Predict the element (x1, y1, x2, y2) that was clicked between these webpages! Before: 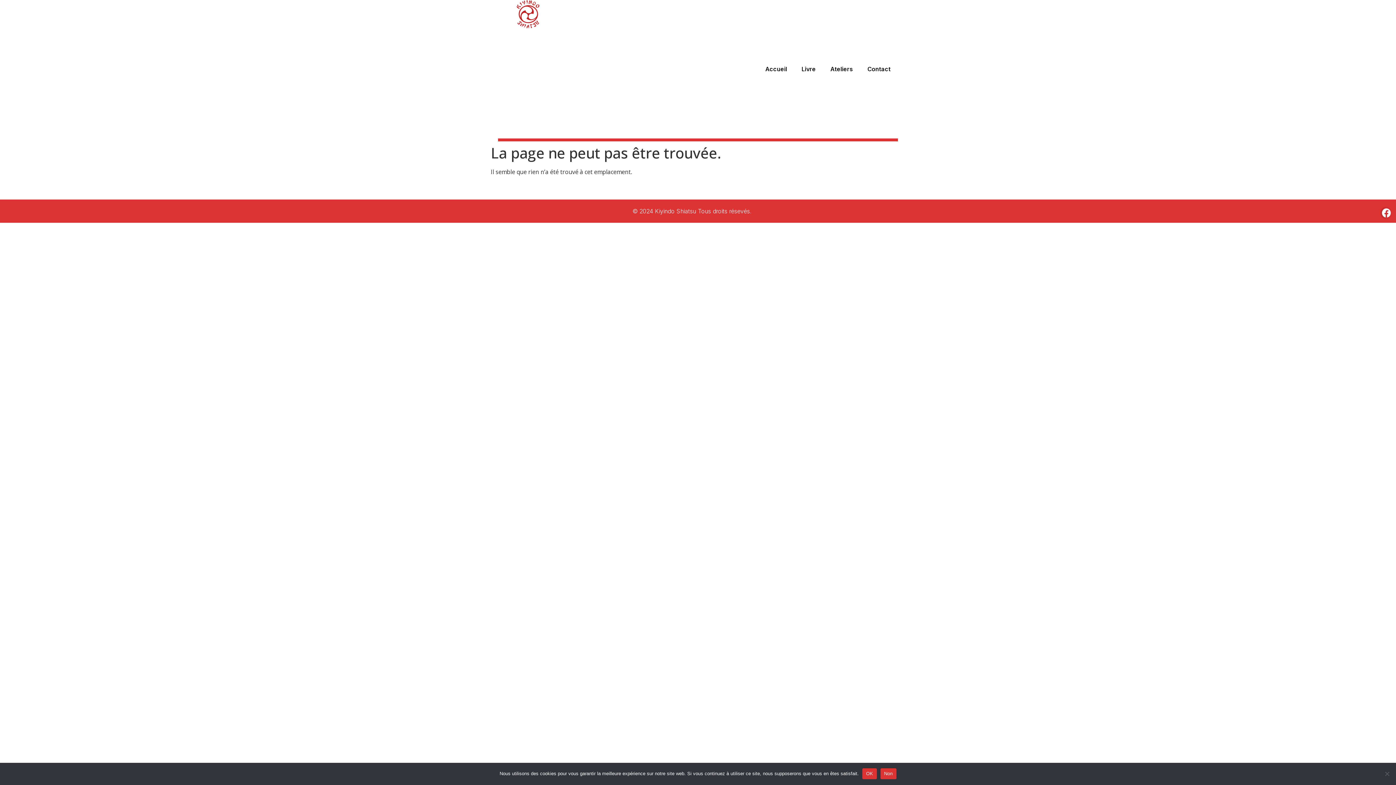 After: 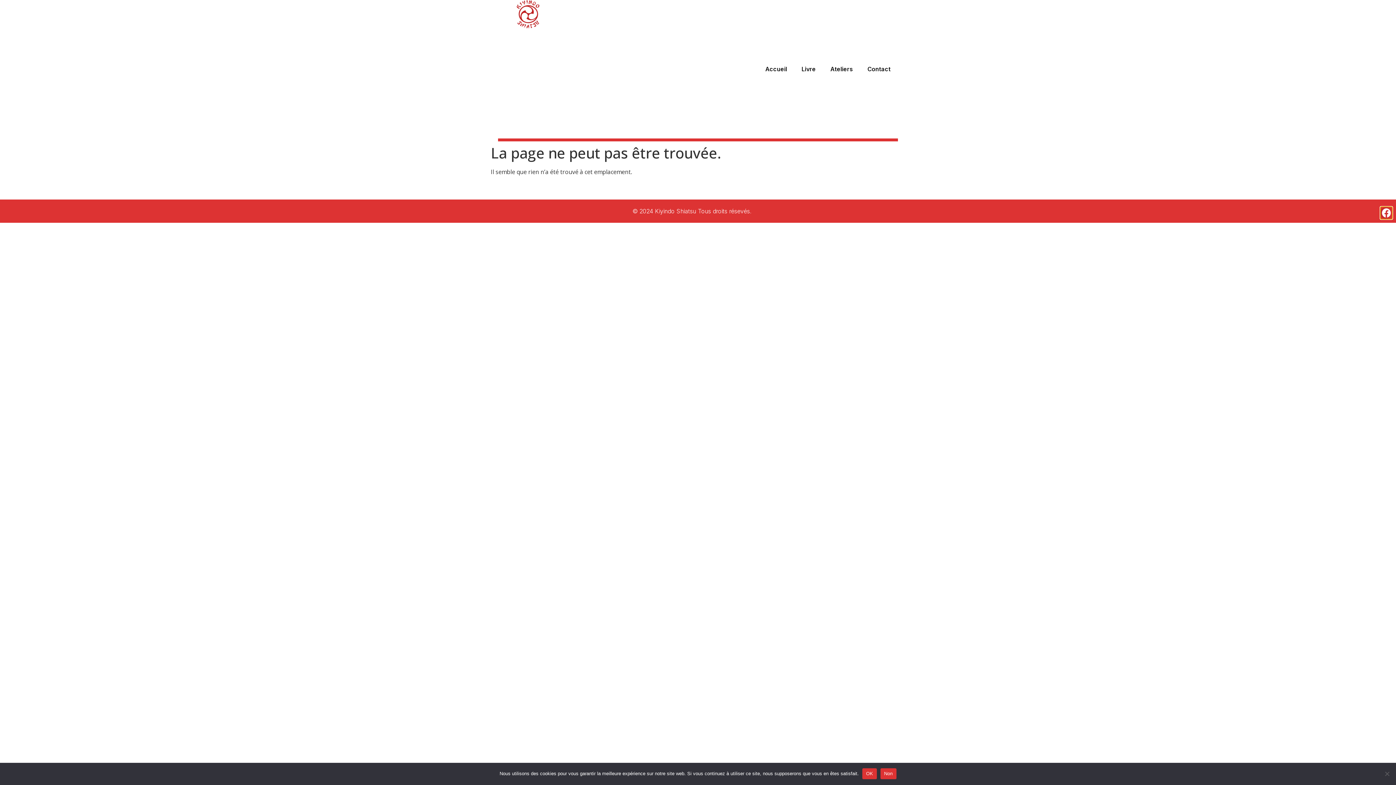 Action: label: Partager sur facebook bbox: (1380, 206, 1392, 219)